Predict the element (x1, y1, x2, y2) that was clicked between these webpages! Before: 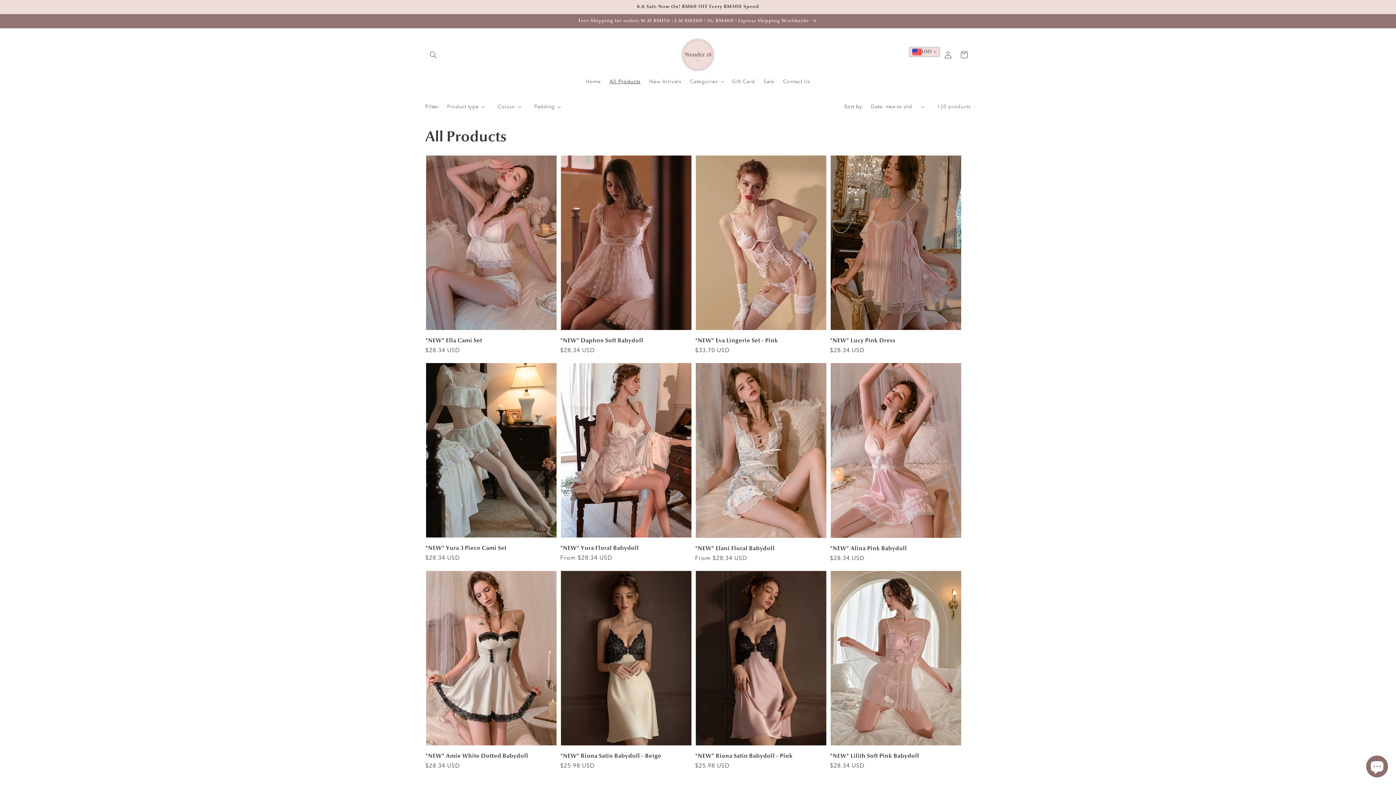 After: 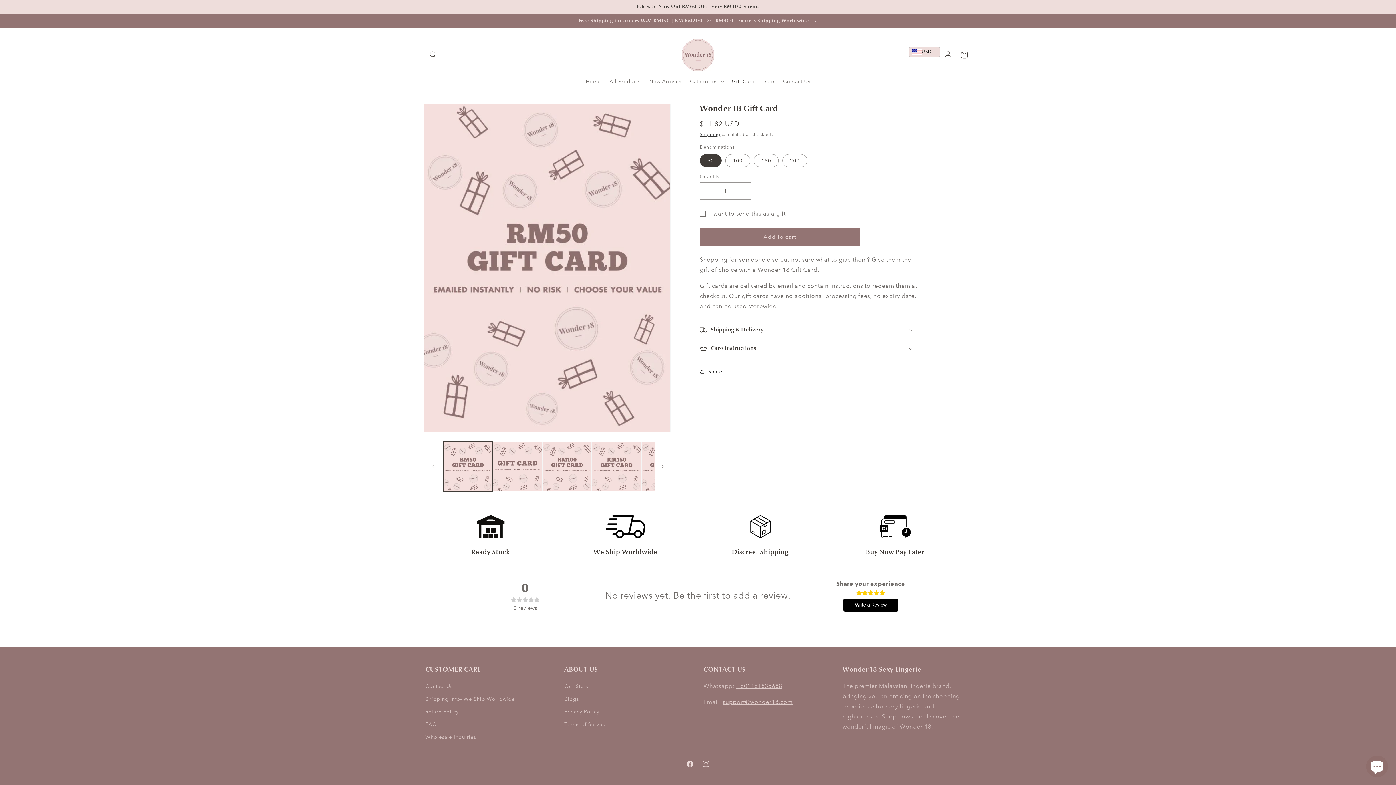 Action: label: Gift Card bbox: (727, 73, 759, 89)